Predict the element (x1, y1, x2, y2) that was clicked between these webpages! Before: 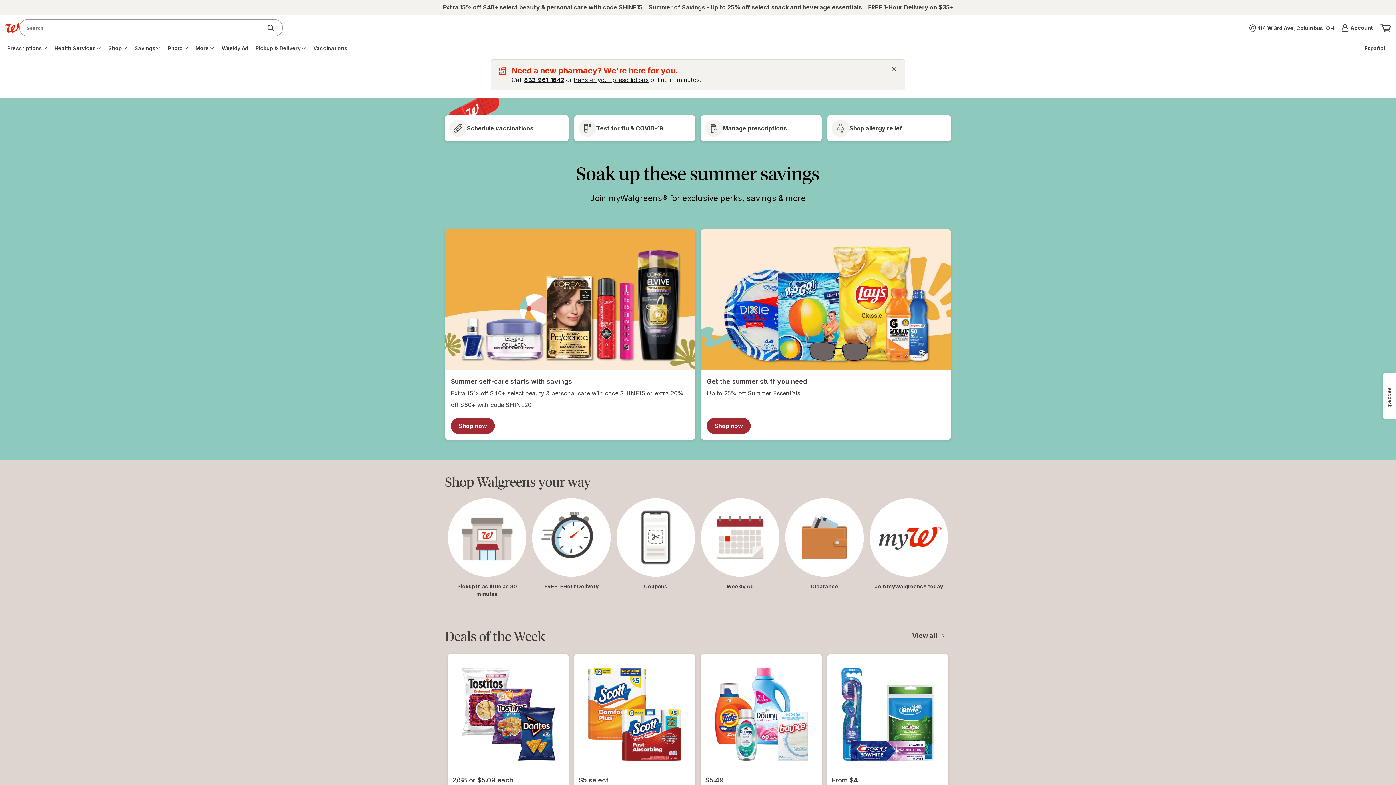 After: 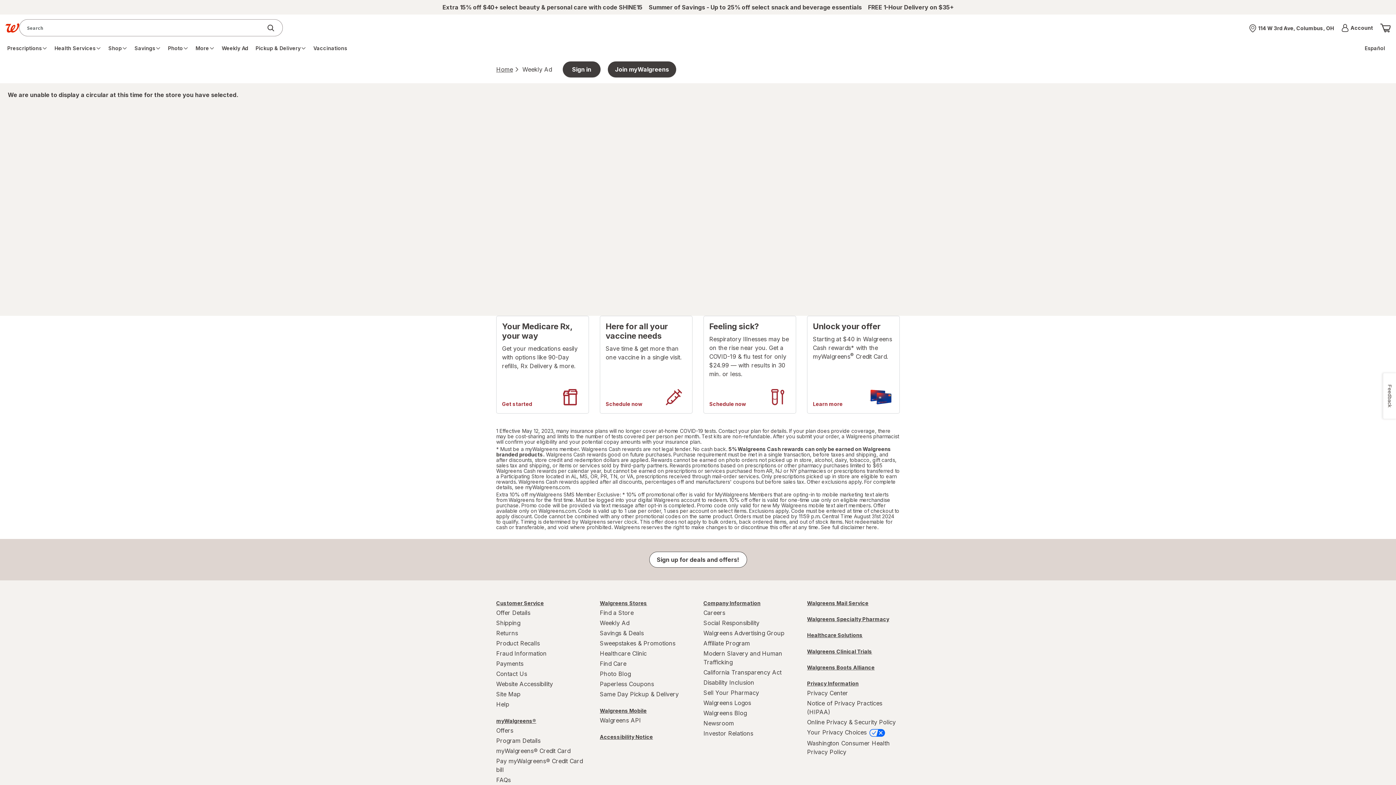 Action: bbox: (218, 41, 252, 54) label: Weekly Ad